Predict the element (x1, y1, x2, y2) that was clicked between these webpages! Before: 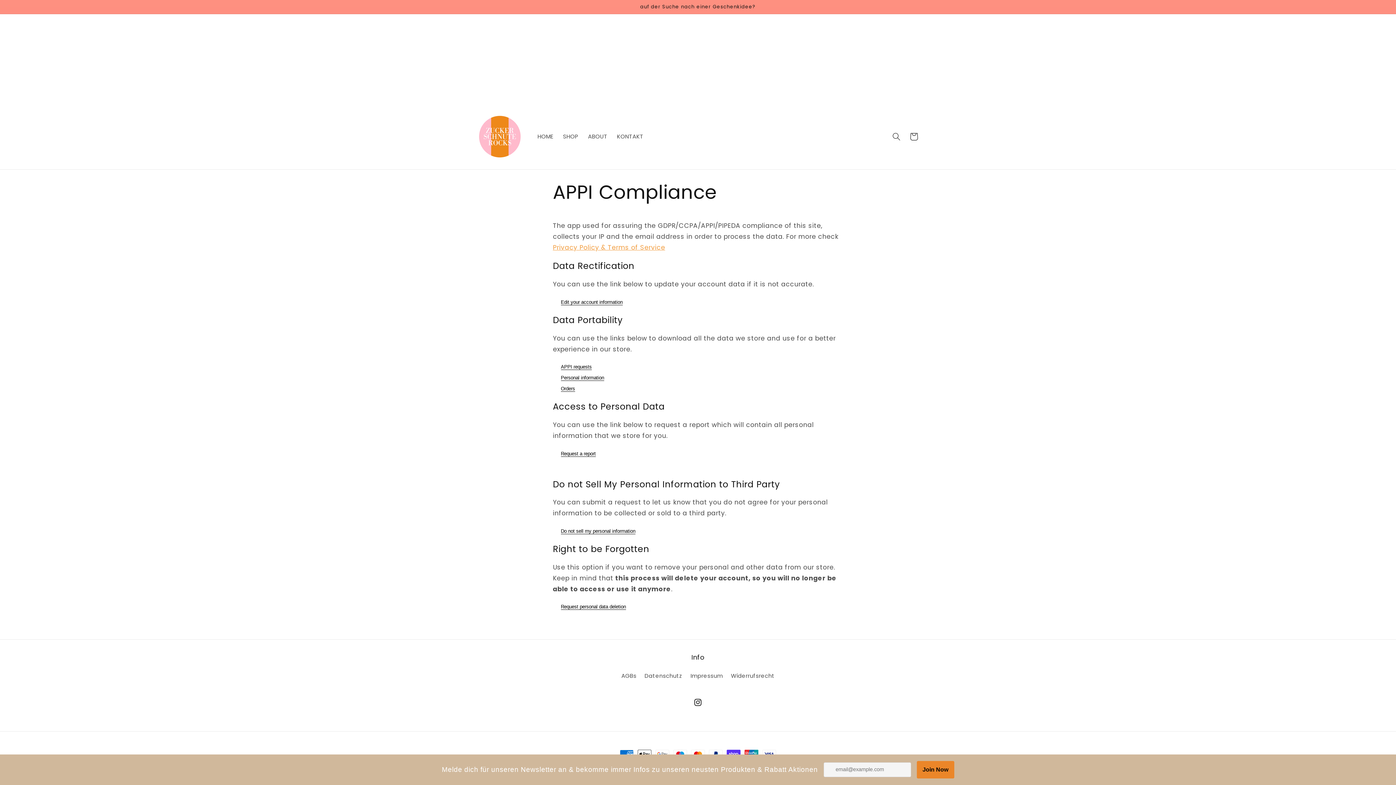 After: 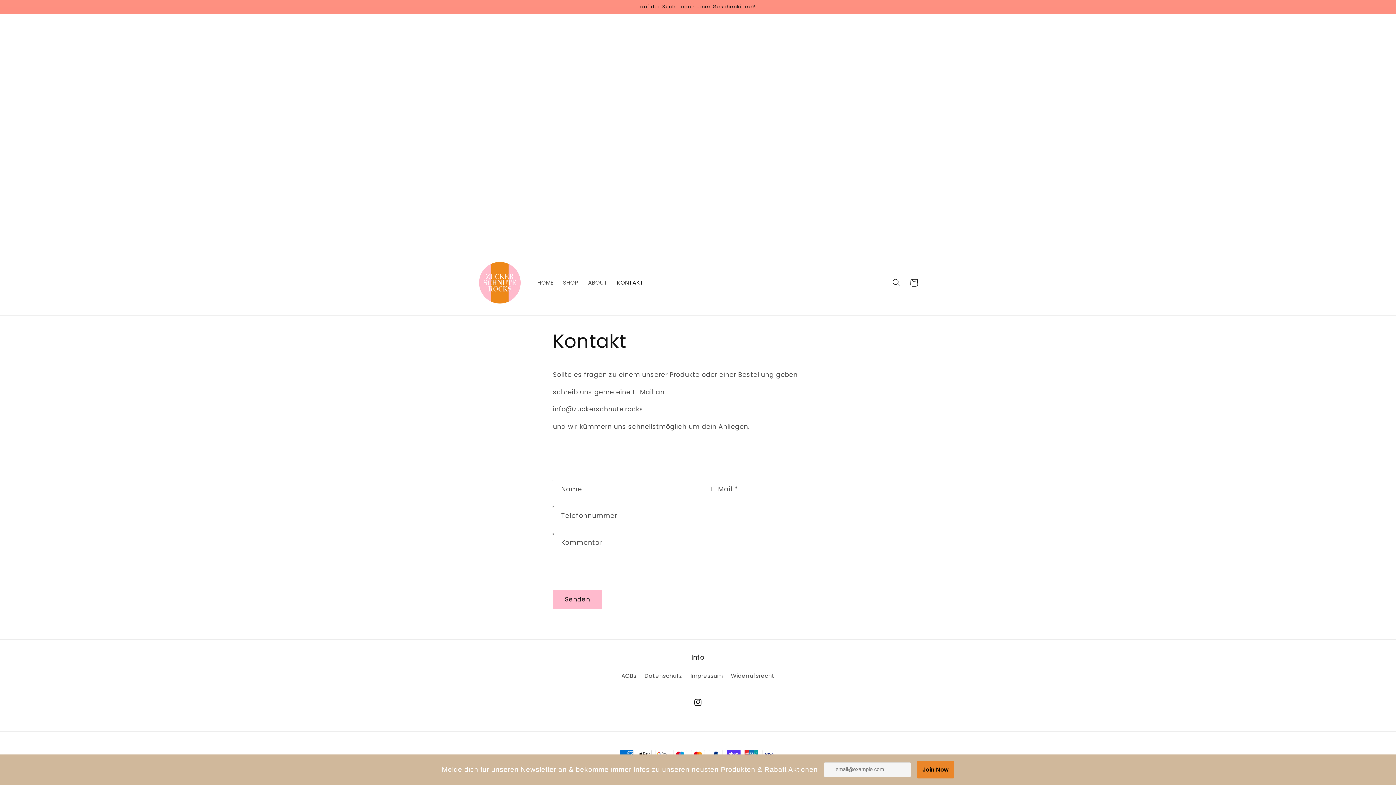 Action: label: KONTAKT bbox: (612, 128, 648, 144)